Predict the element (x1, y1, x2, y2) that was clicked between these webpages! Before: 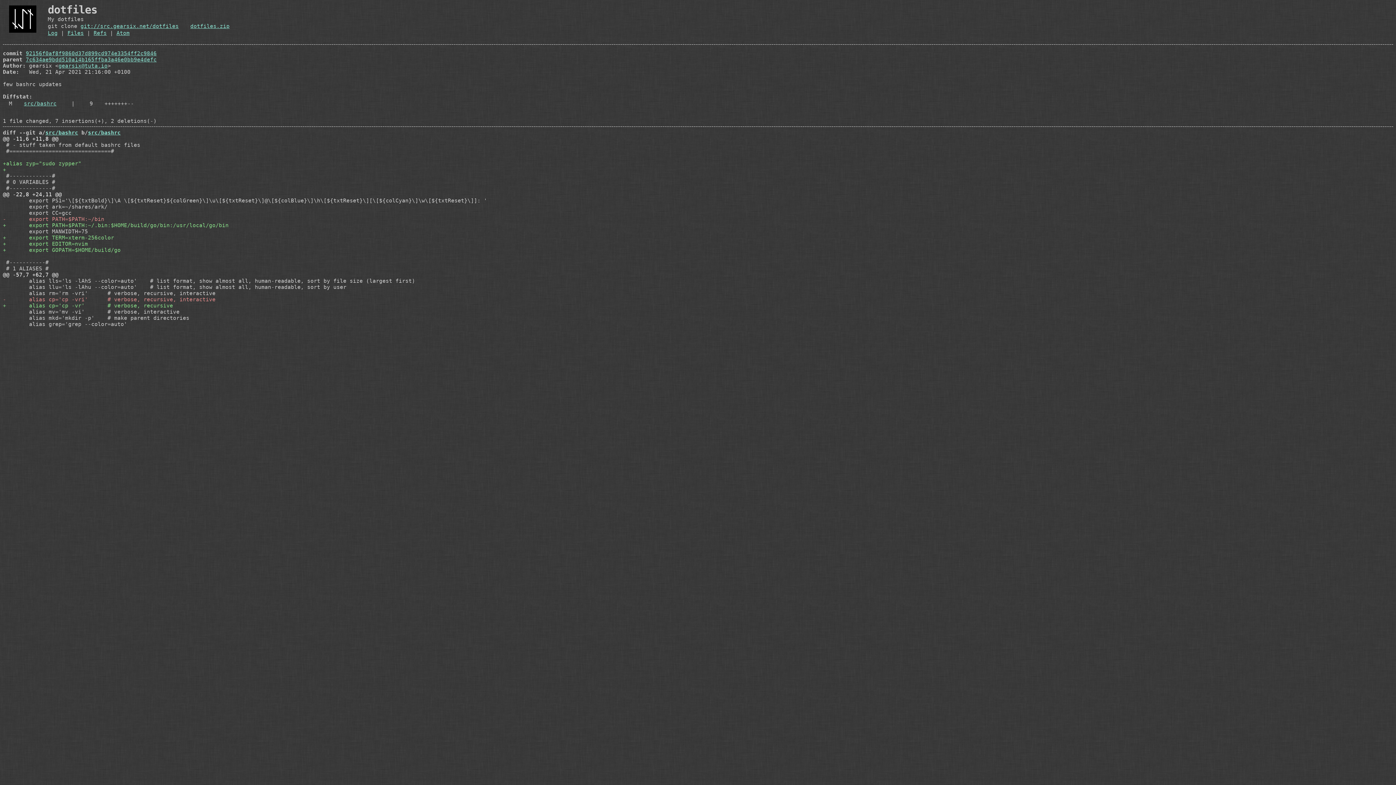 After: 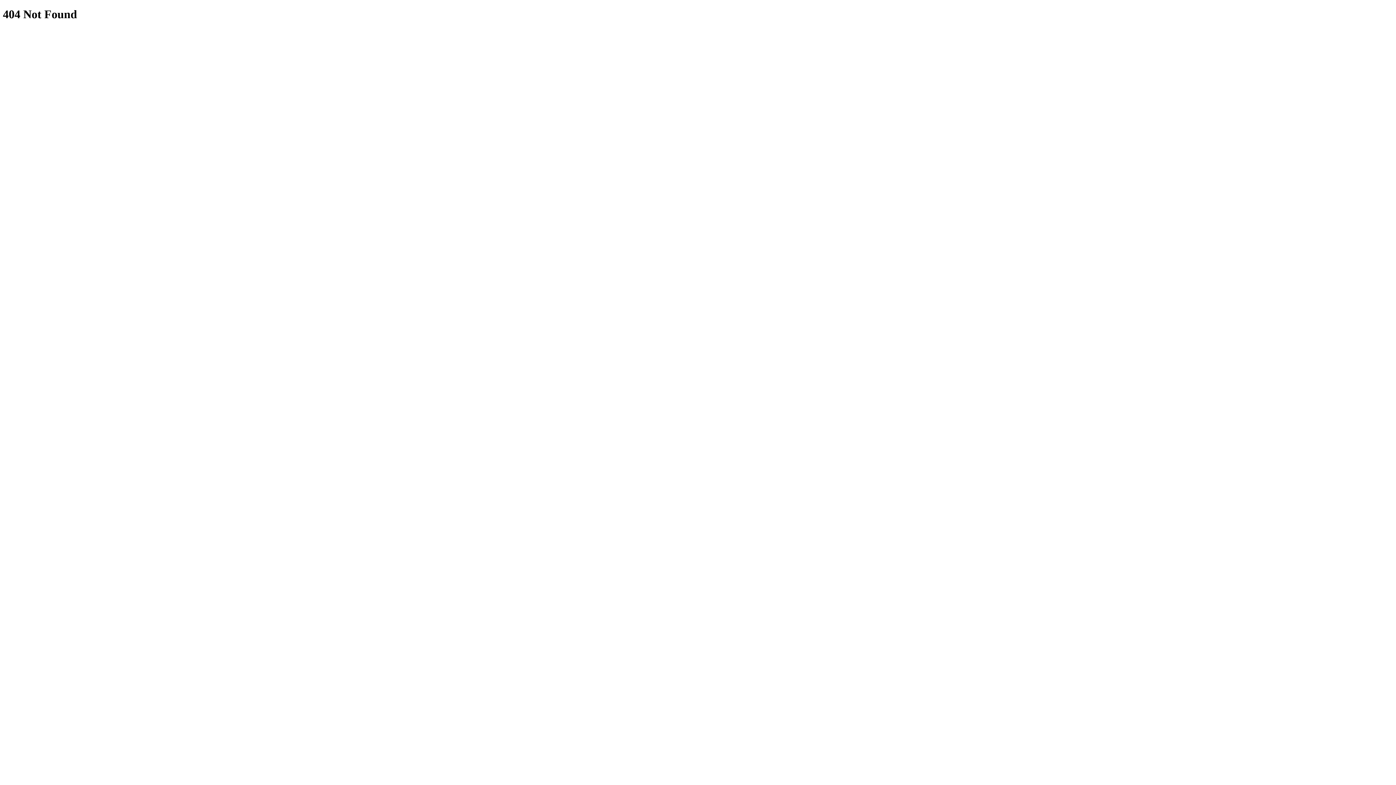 Action: bbox: (88, 129, 120, 135) label: src/bashrc